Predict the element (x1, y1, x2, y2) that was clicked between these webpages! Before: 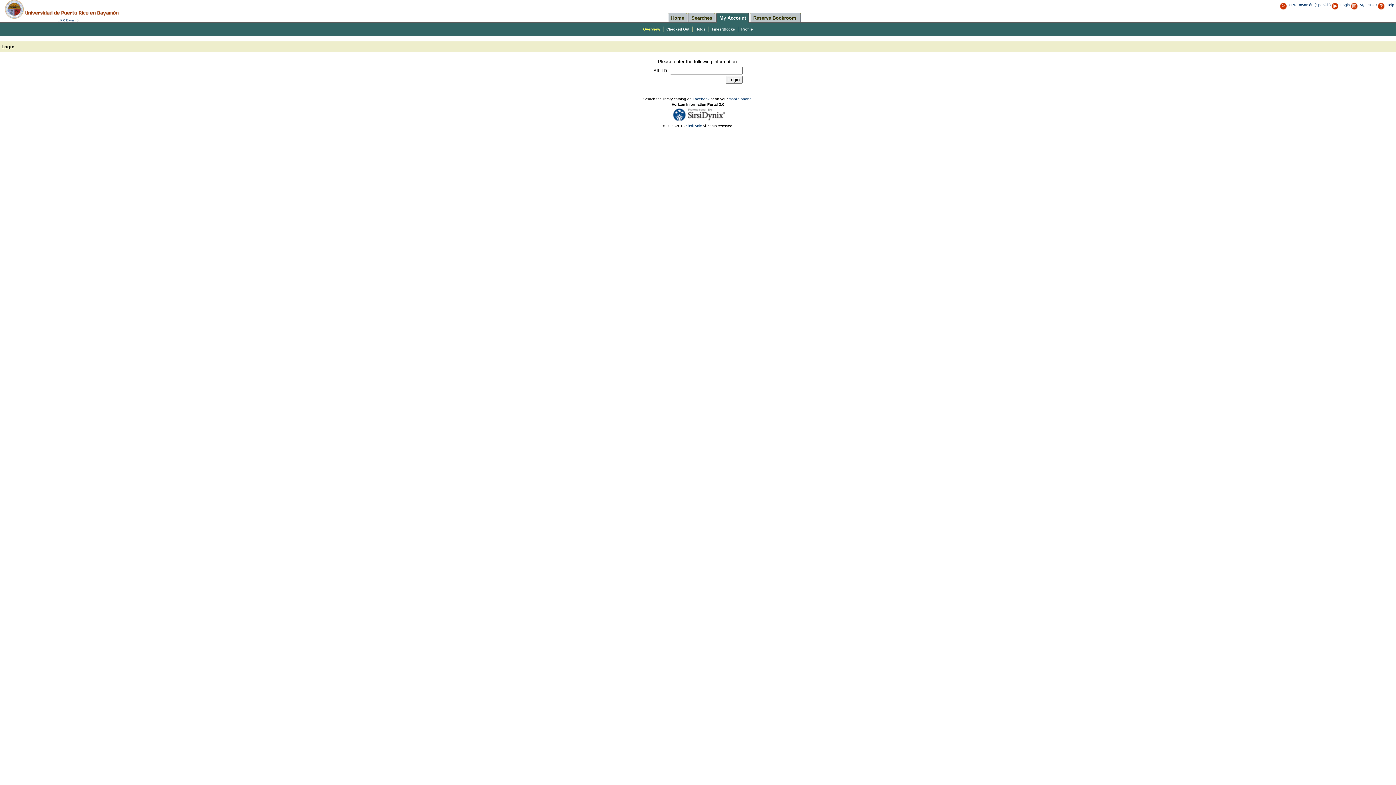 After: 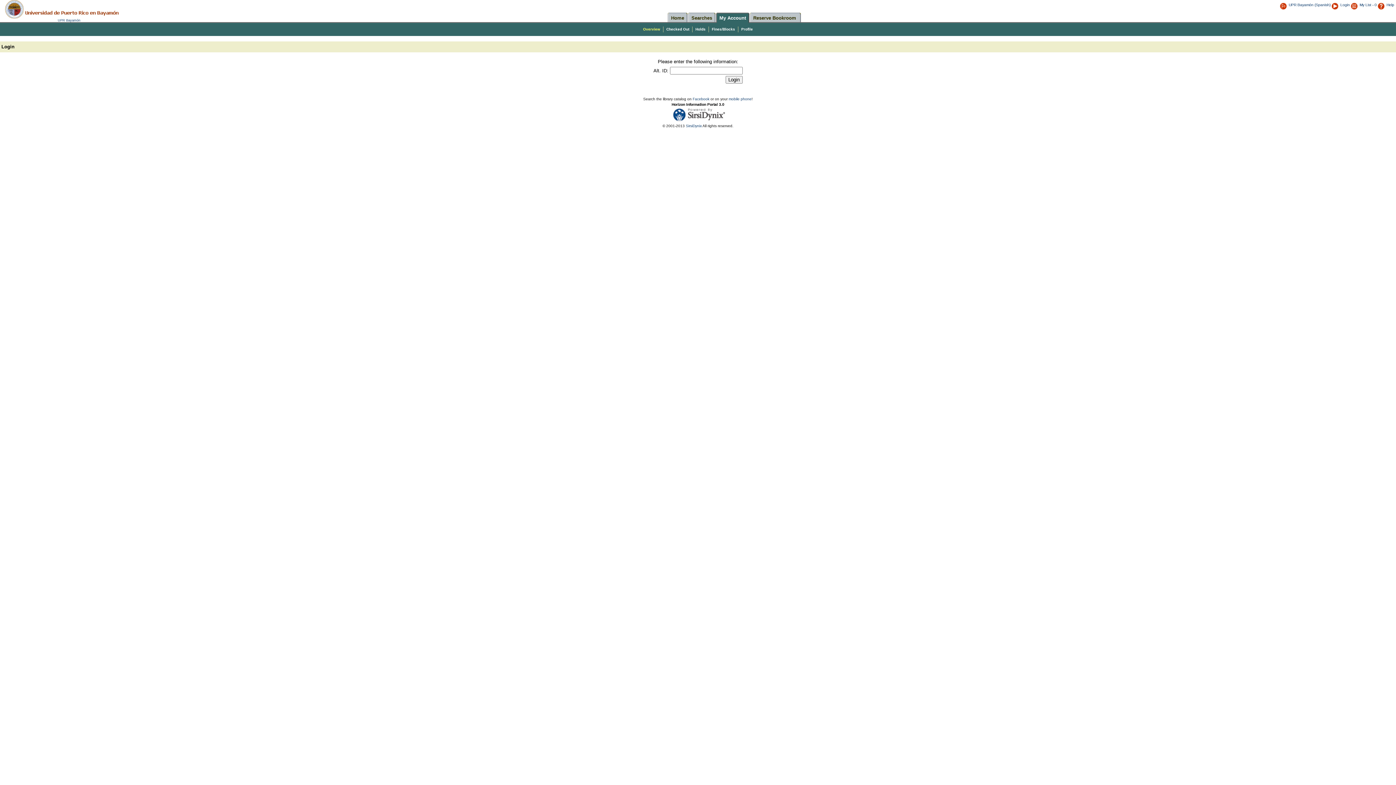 Action: label: My Account bbox: (719, 15, 746, 20)